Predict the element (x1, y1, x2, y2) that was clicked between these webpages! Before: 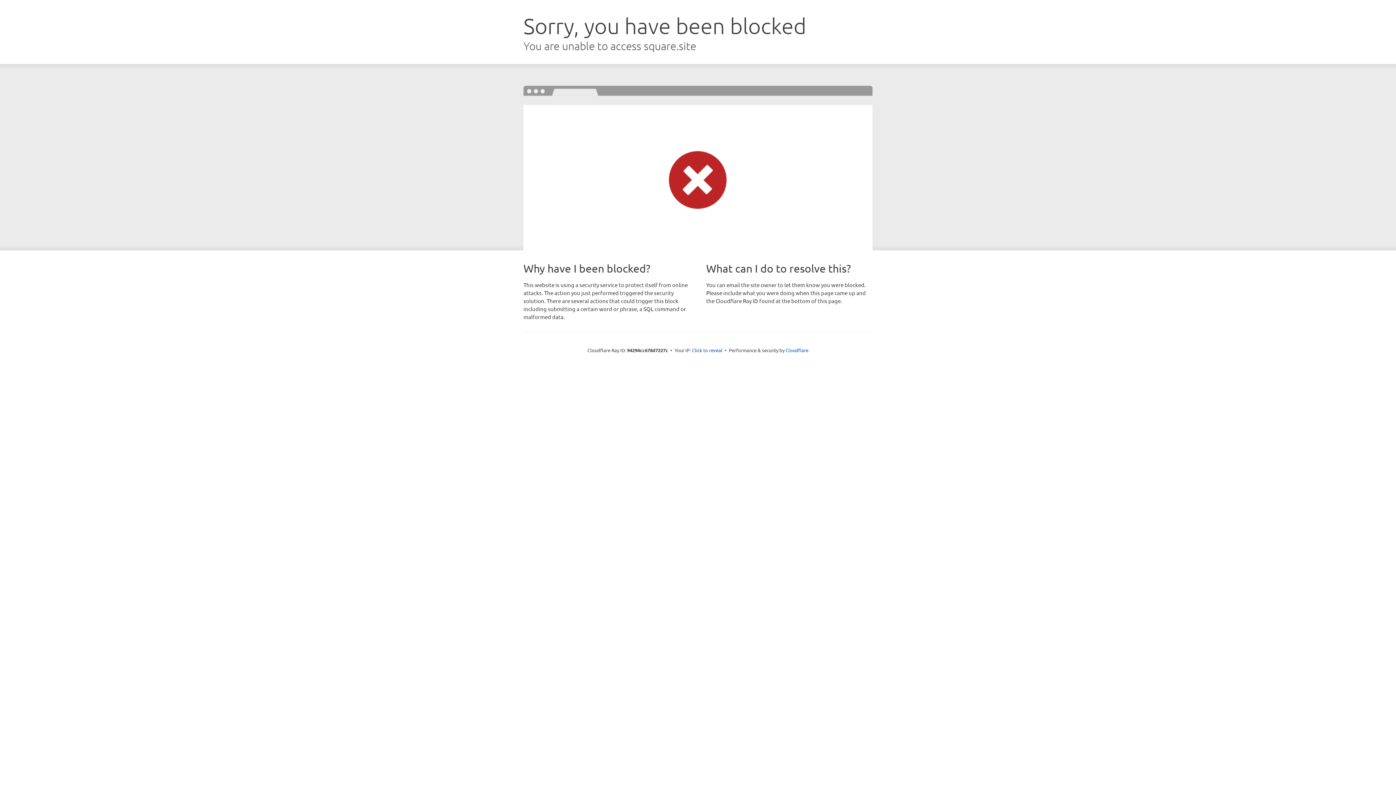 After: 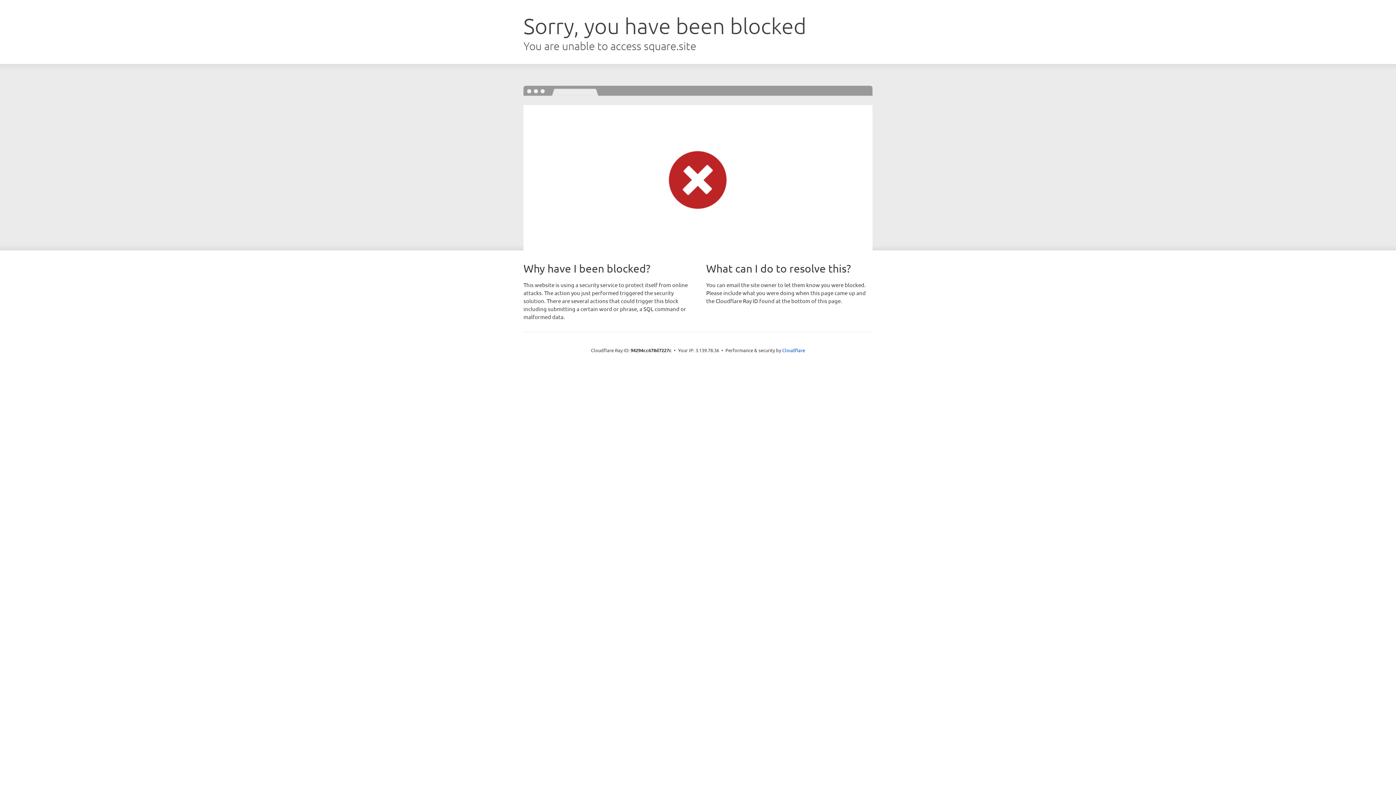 Action: label: Click to reveal bbox: (692, 346, 722, 353)